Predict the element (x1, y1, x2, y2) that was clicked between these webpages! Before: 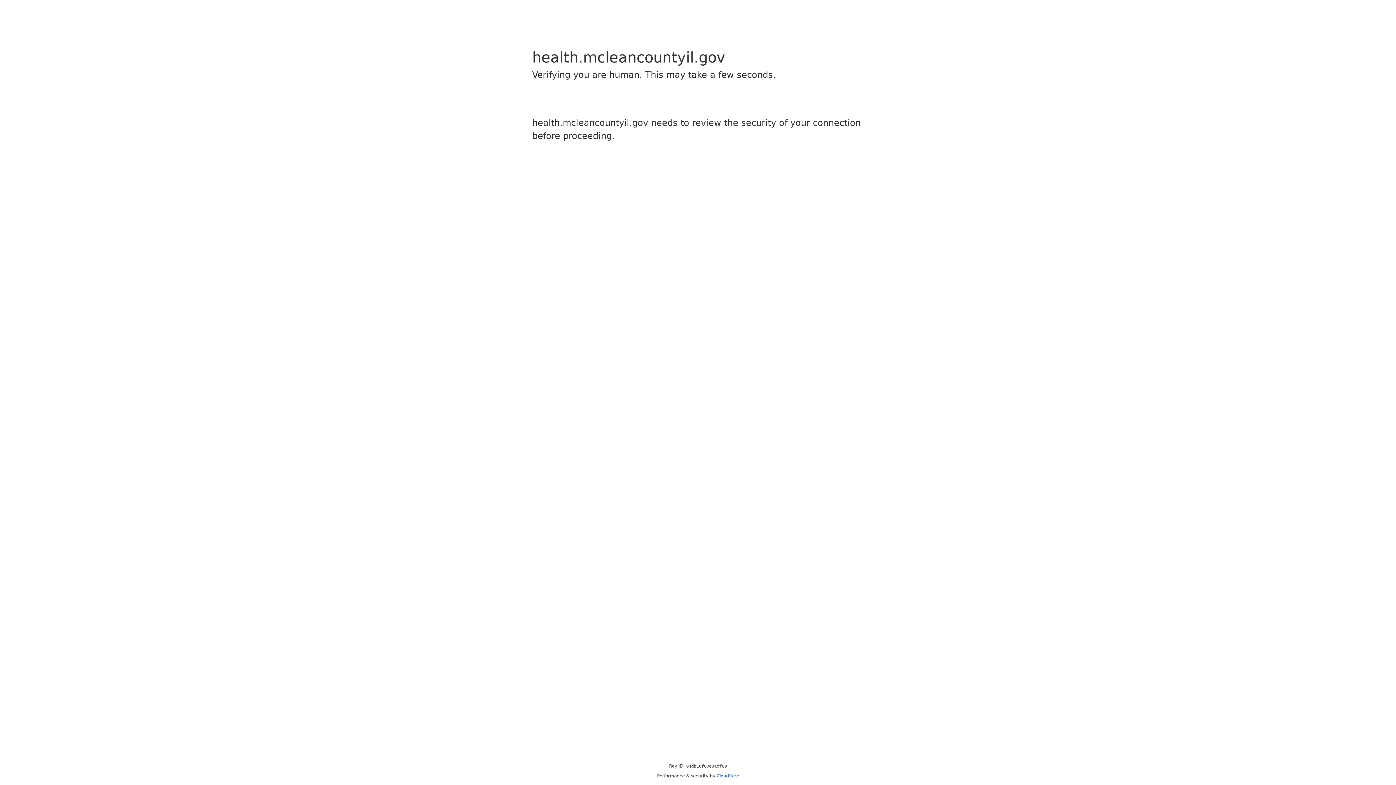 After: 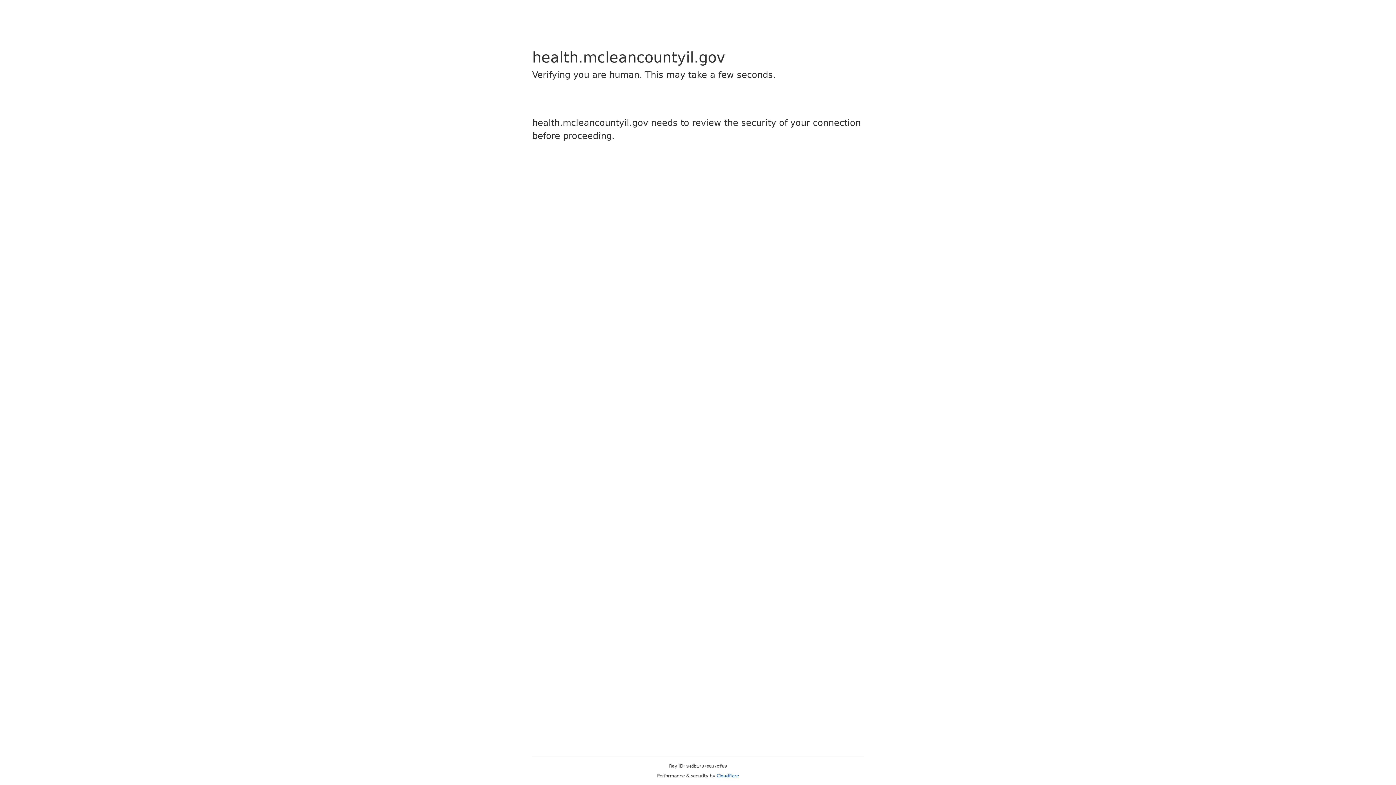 Action: bbox: (716, 773, 739, 778) label: Cloudflare